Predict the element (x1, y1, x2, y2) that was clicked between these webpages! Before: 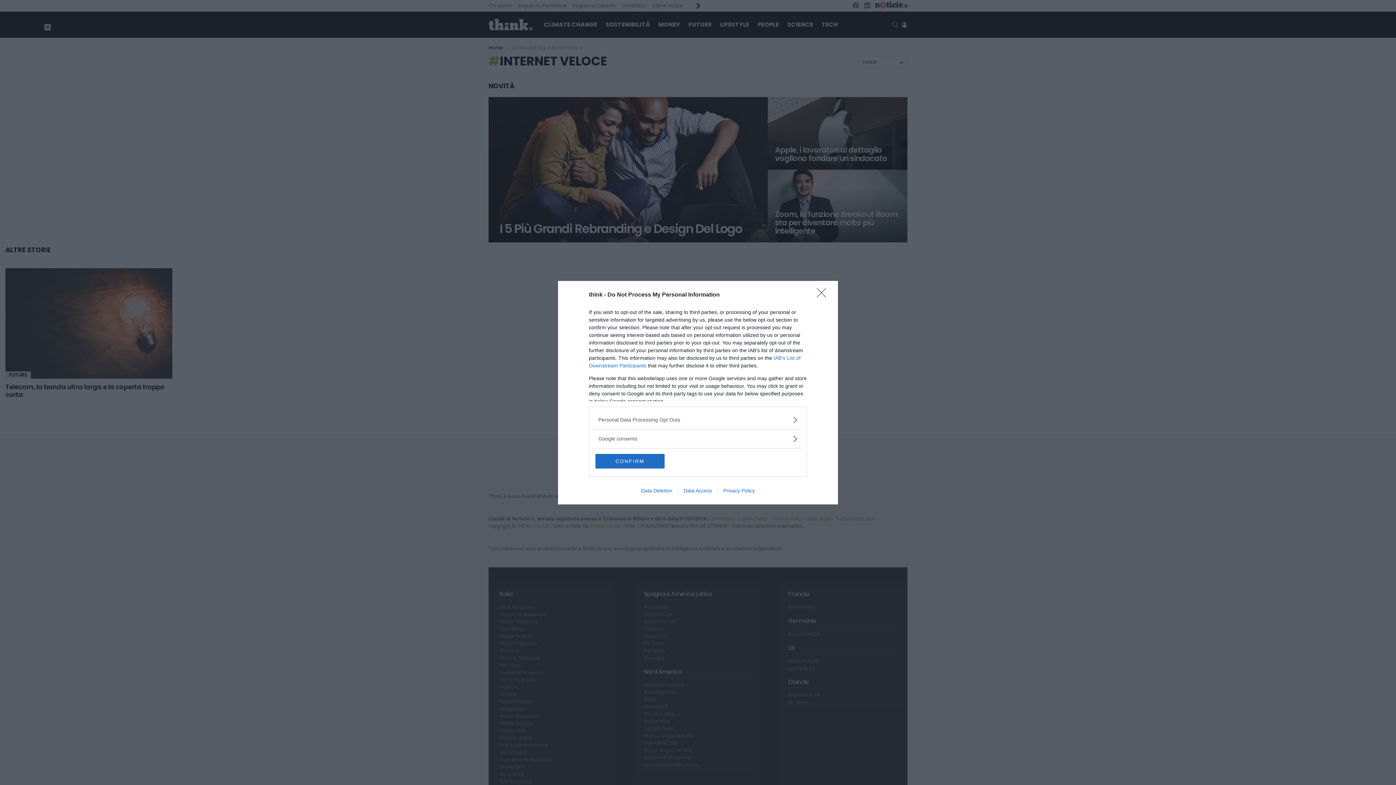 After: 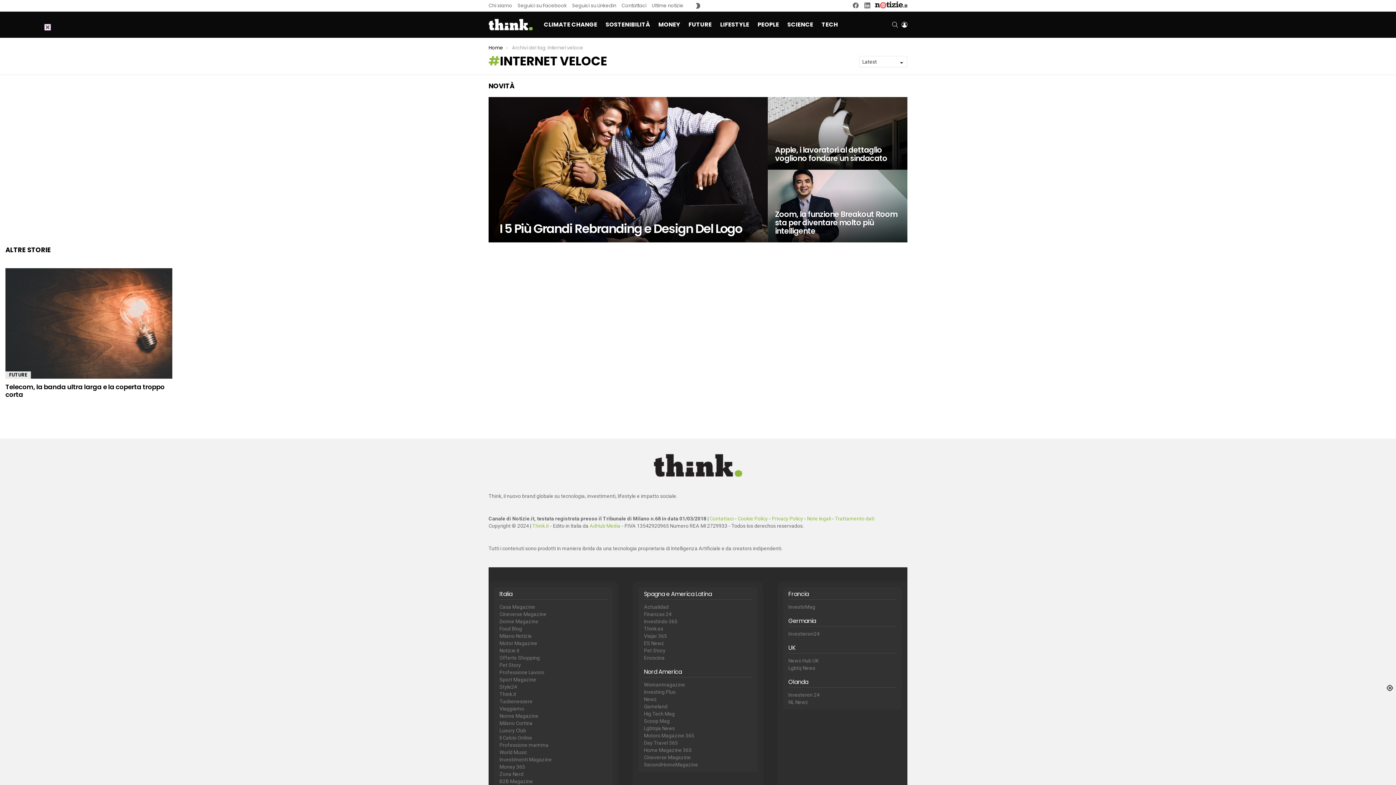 Action: bbox: (817, 288, 830, 302) label: Close